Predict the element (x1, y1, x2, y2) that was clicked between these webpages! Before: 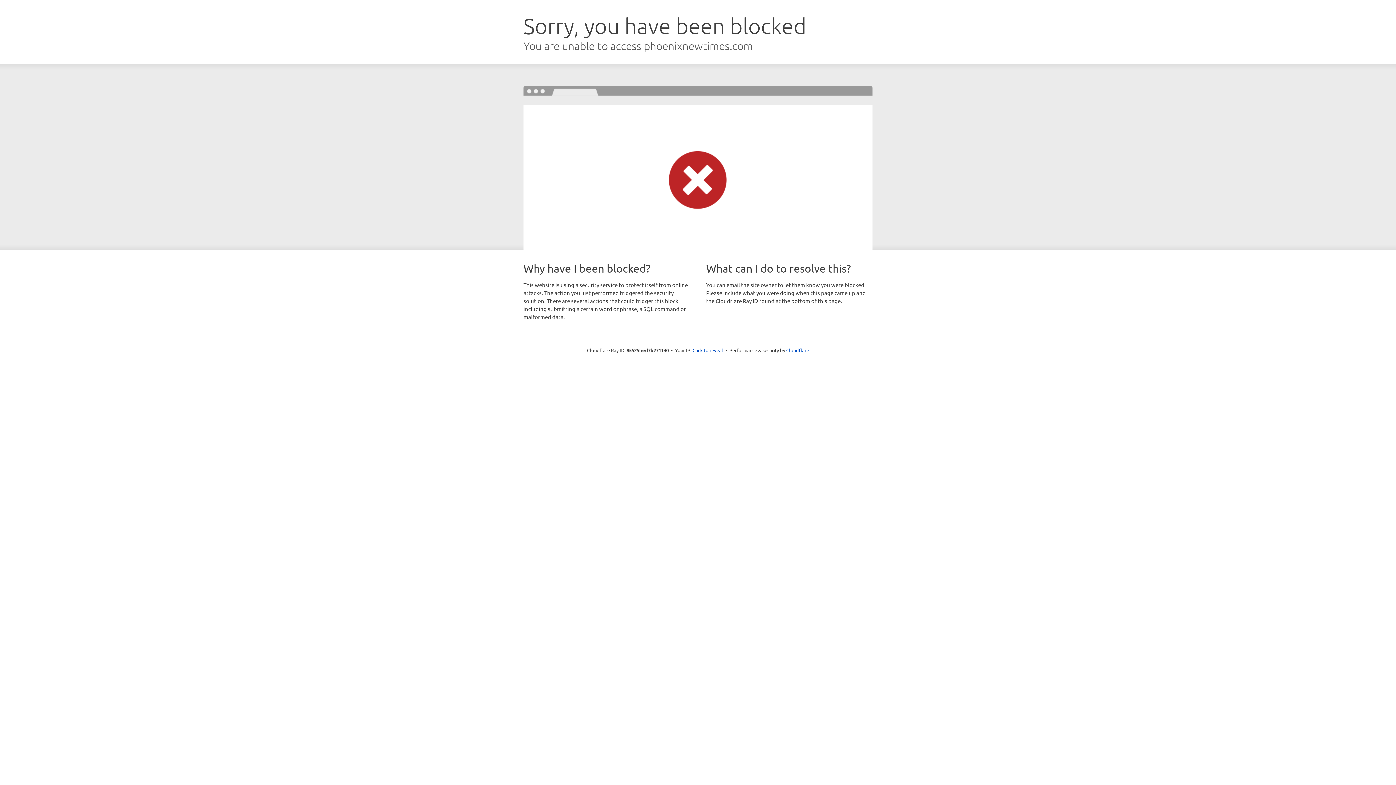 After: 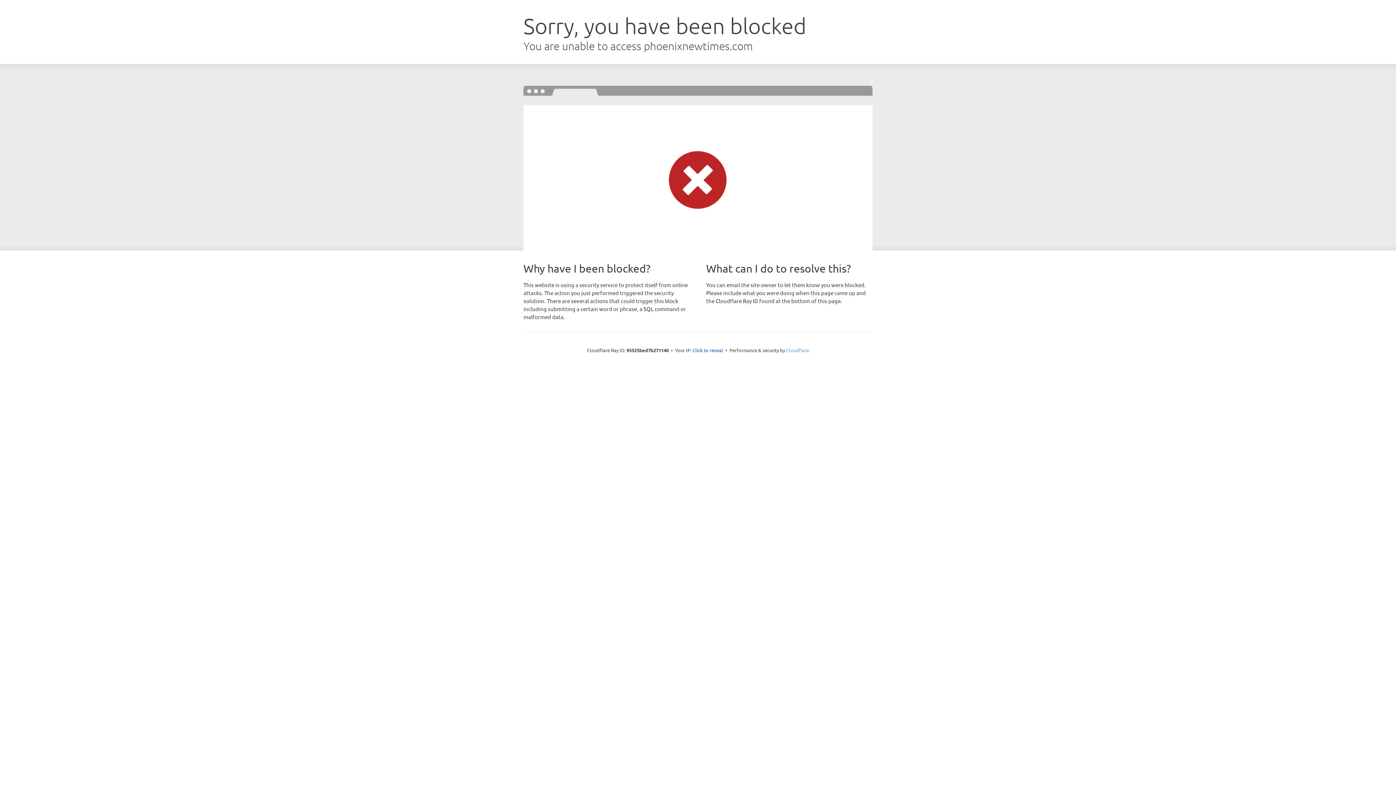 Action: label: Cloudflare bbox: (786, 347, 809, 353)